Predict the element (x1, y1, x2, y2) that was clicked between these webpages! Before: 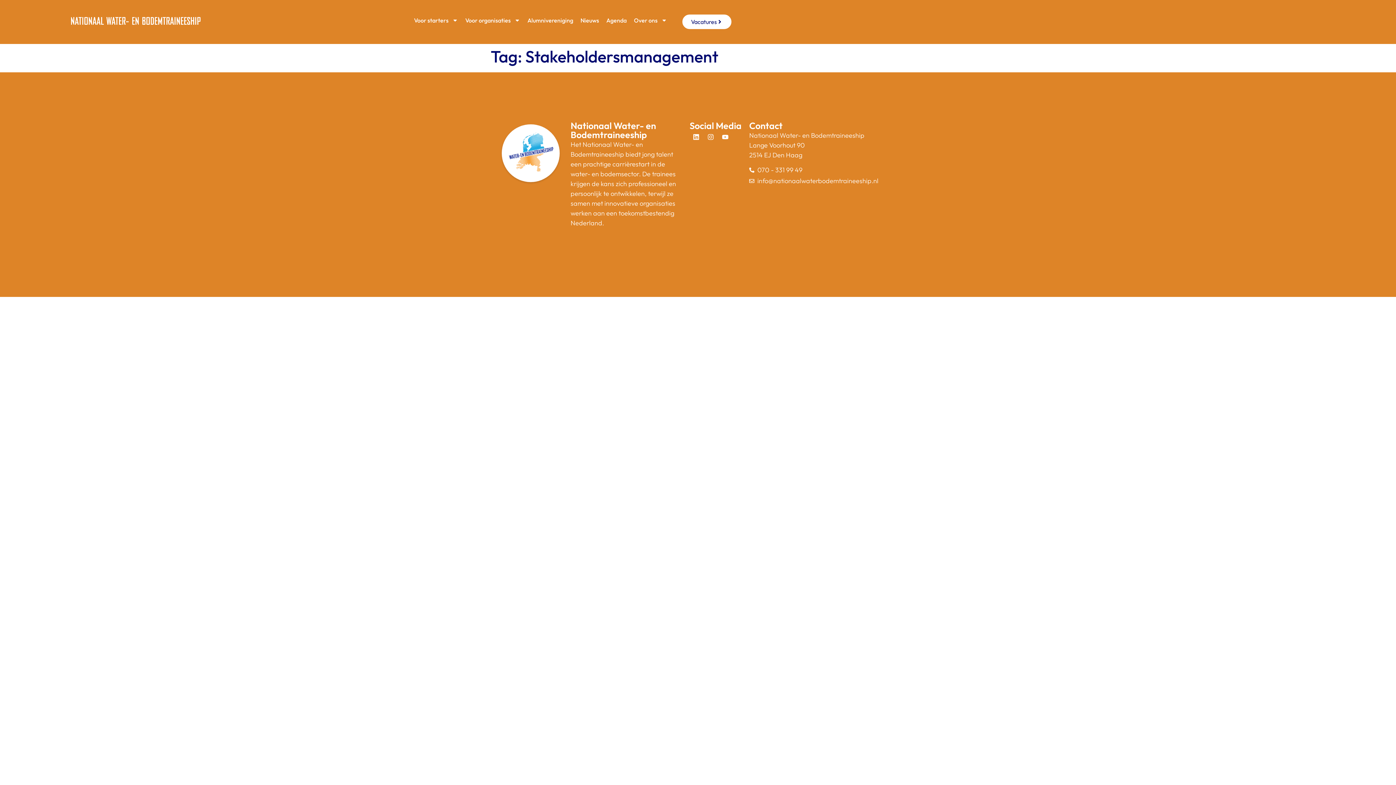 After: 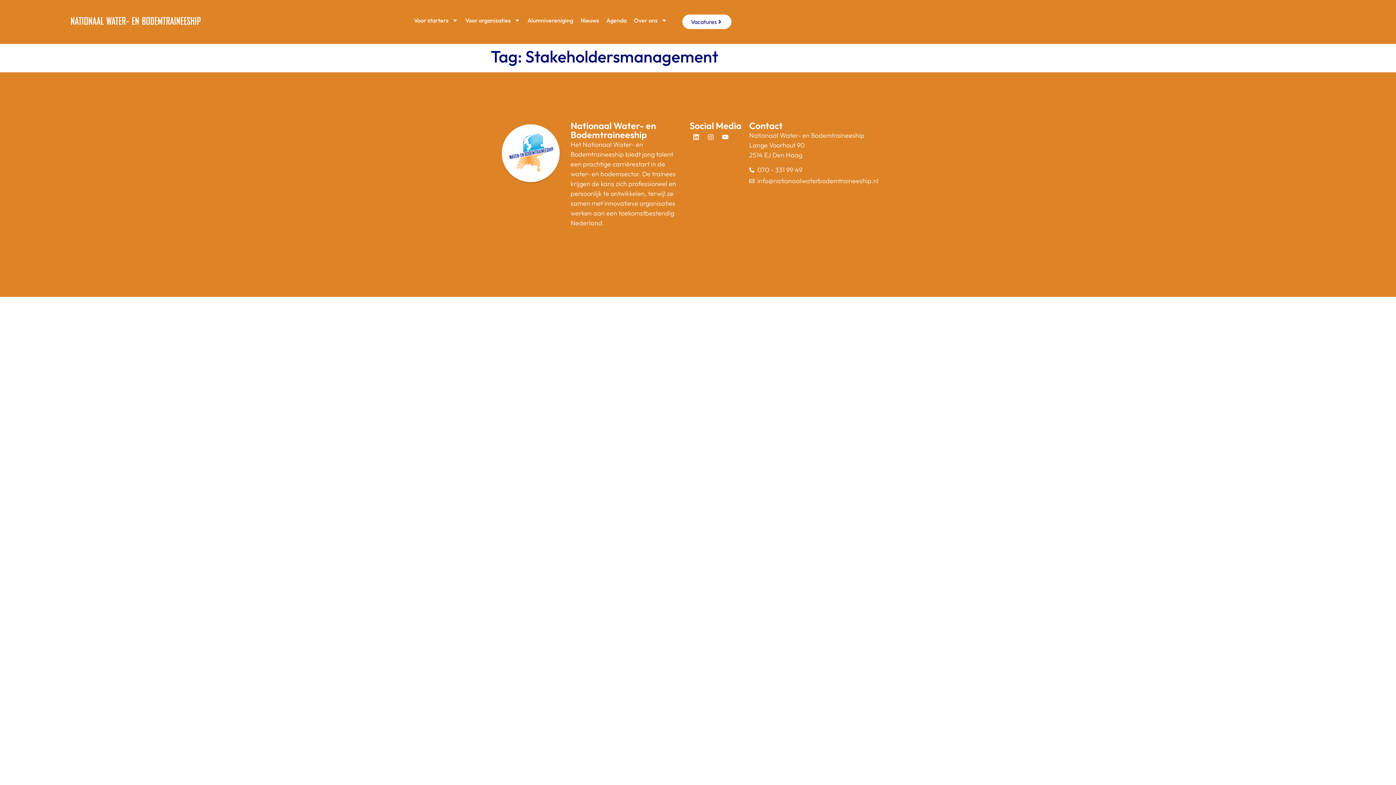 Action: bbox: (689, 130, 702, 143) label: Linkedin